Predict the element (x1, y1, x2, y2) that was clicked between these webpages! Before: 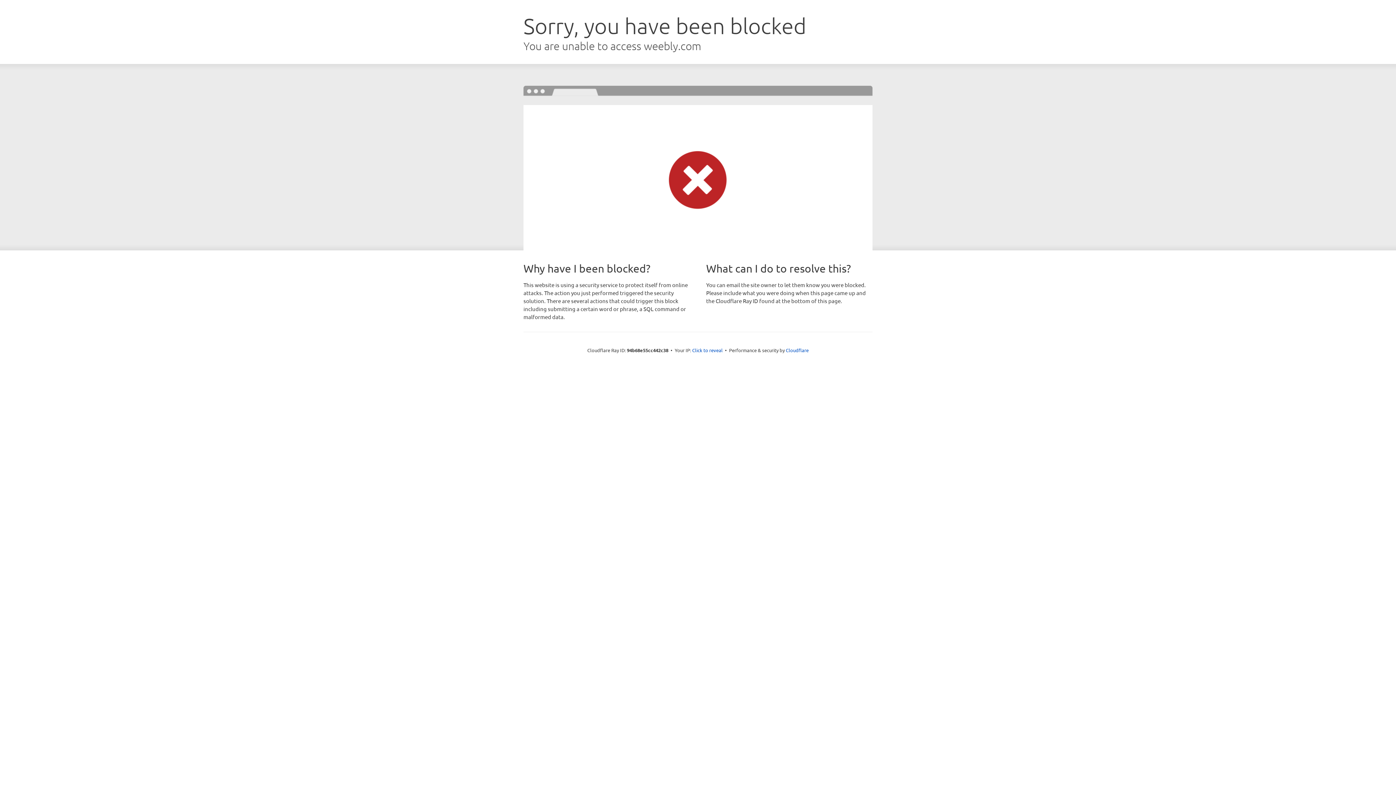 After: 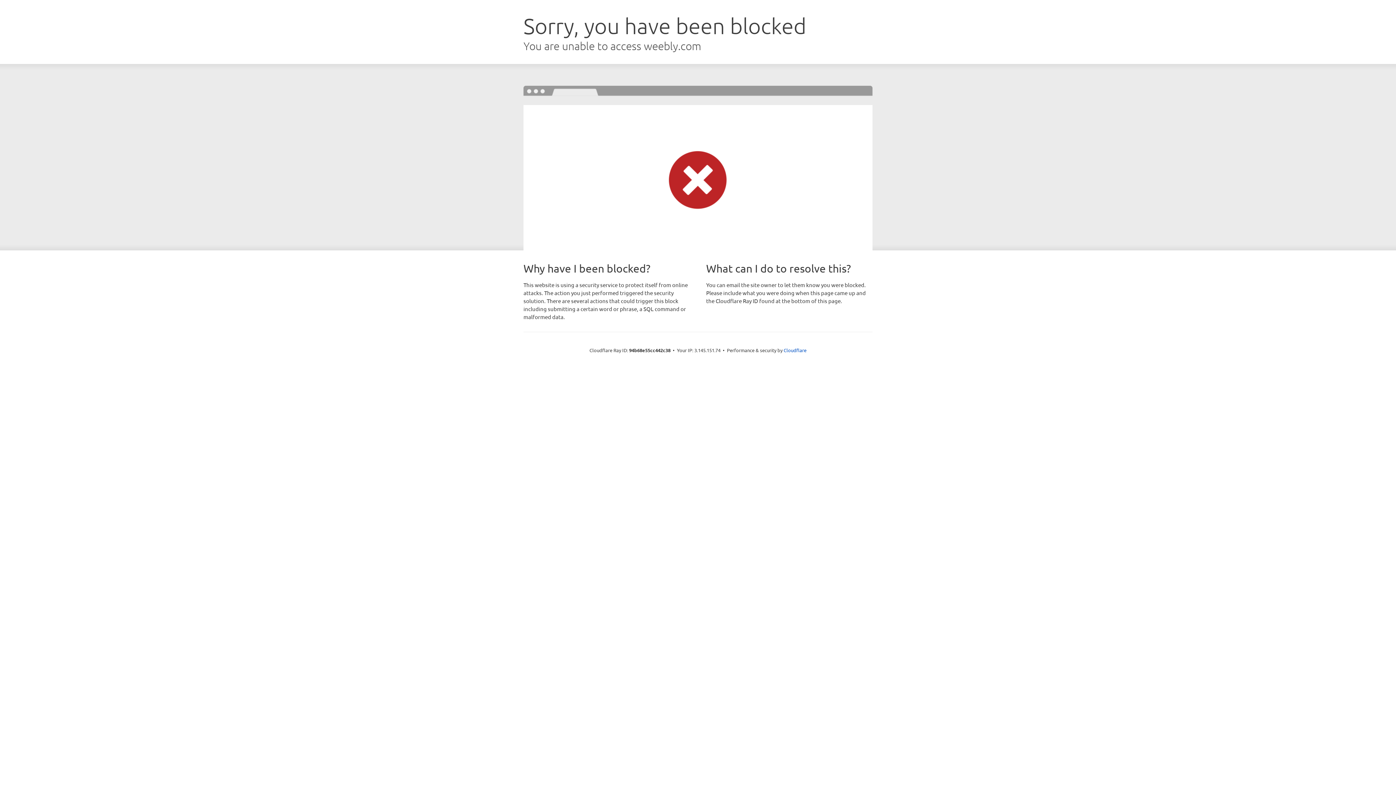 Action: label: Click to reveal bbox: (692, 346, 722, 353)